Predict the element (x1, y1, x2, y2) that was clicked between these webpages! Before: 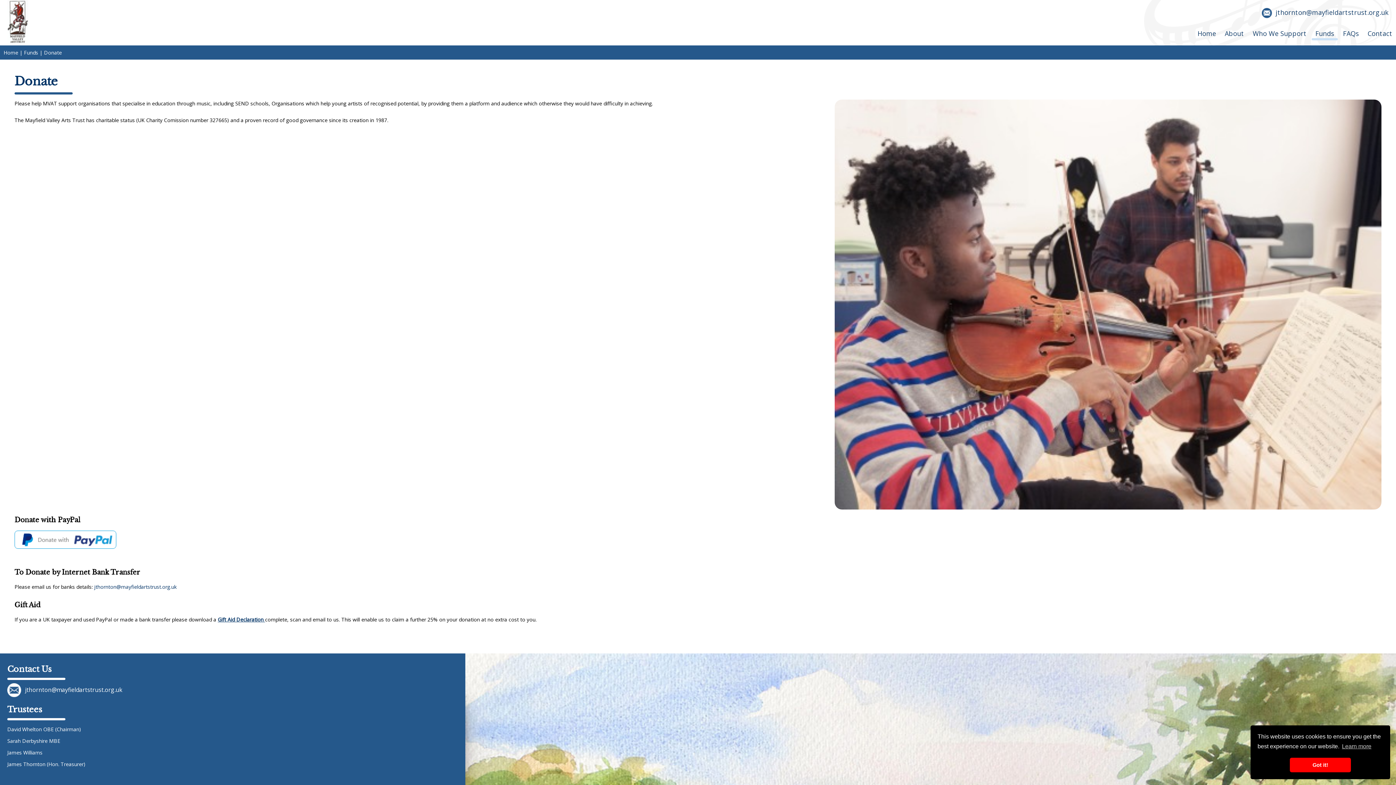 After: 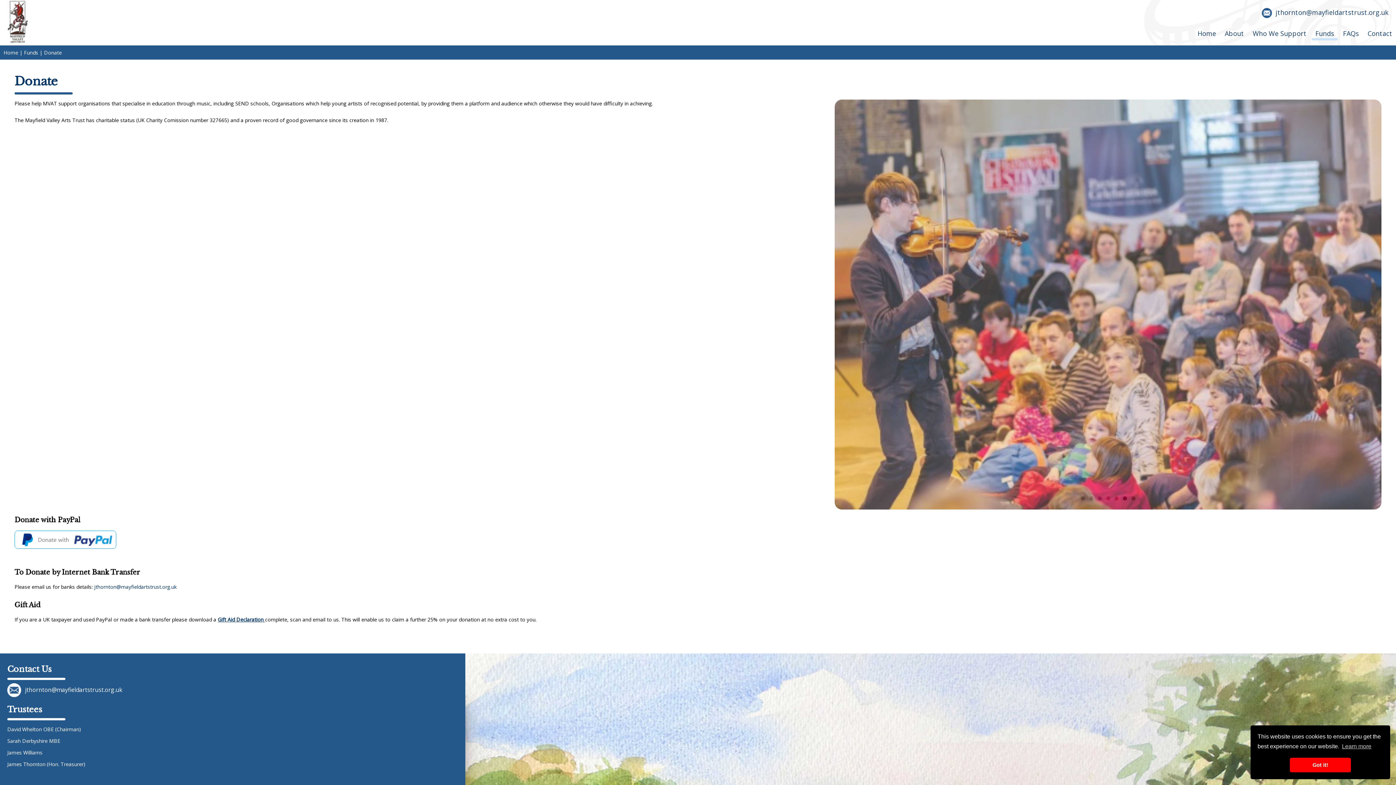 Action: bbox: (44, 49, 61, 56) label: Donate